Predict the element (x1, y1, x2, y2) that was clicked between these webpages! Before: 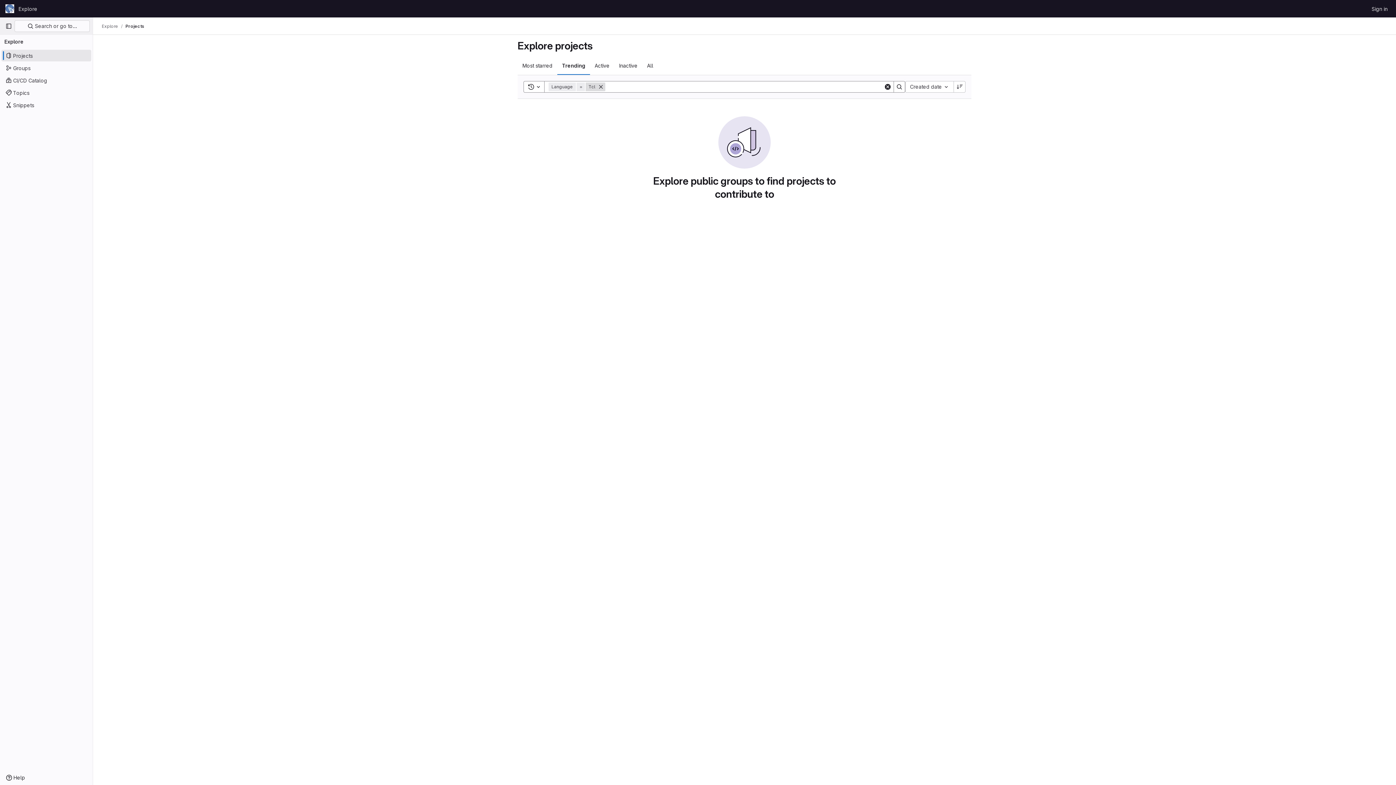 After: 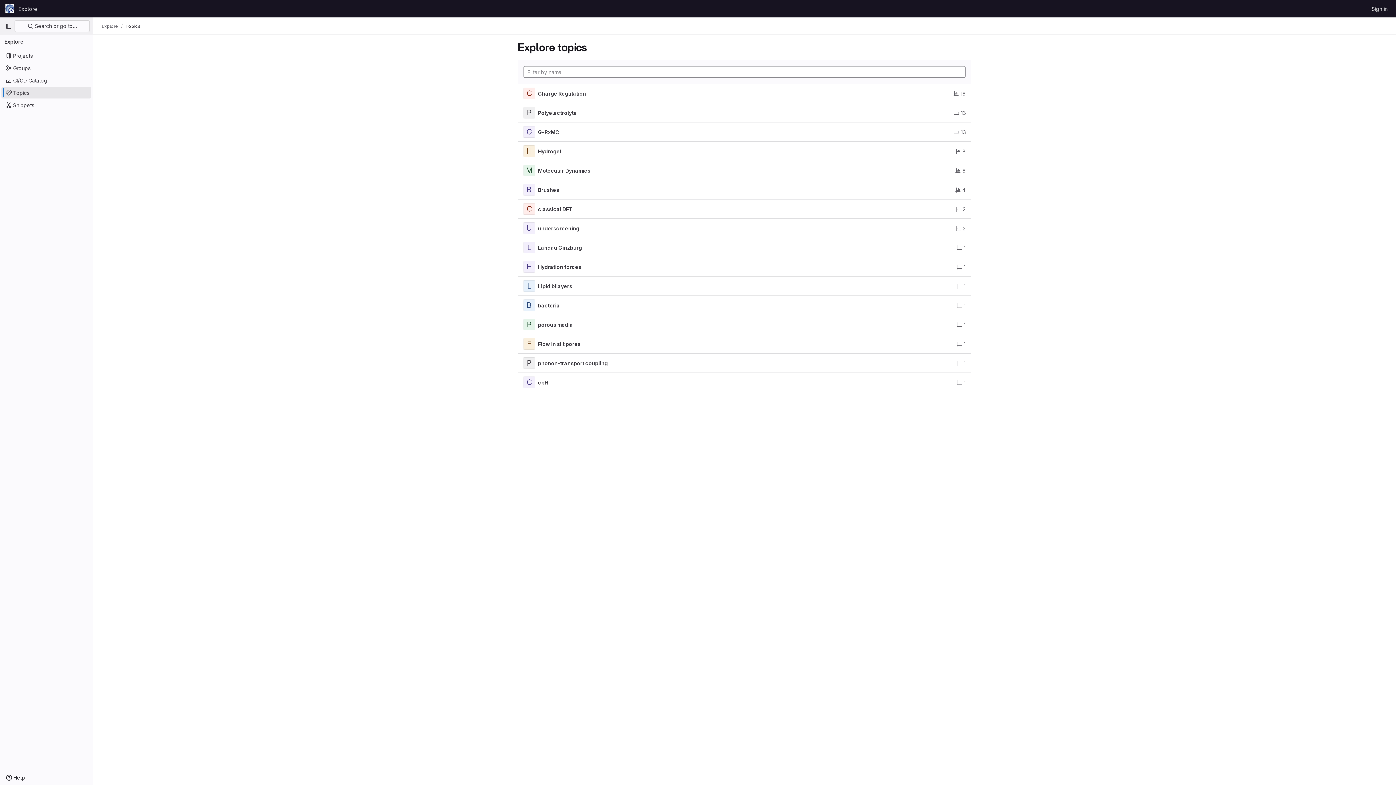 Action: label: Topics bbox: (1, 86, 91, 98)